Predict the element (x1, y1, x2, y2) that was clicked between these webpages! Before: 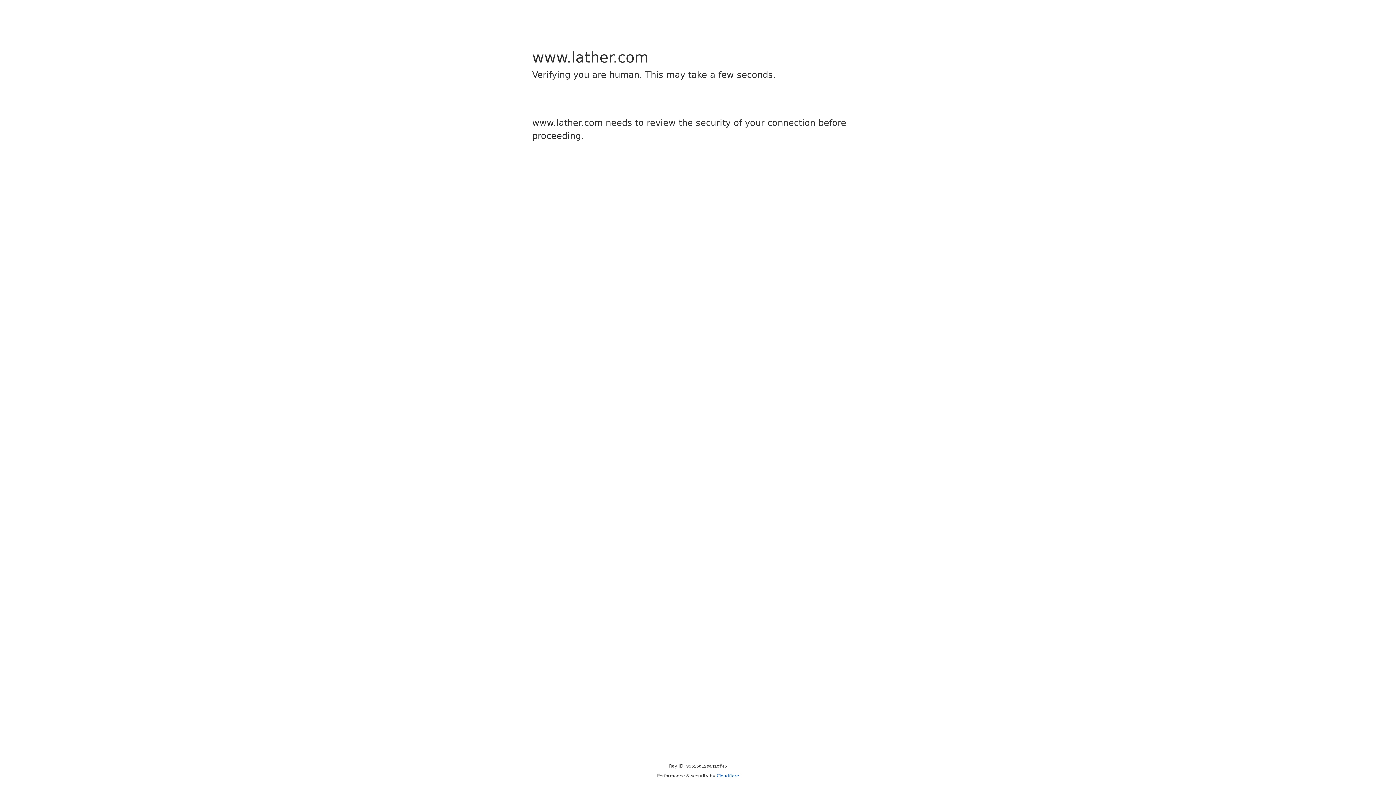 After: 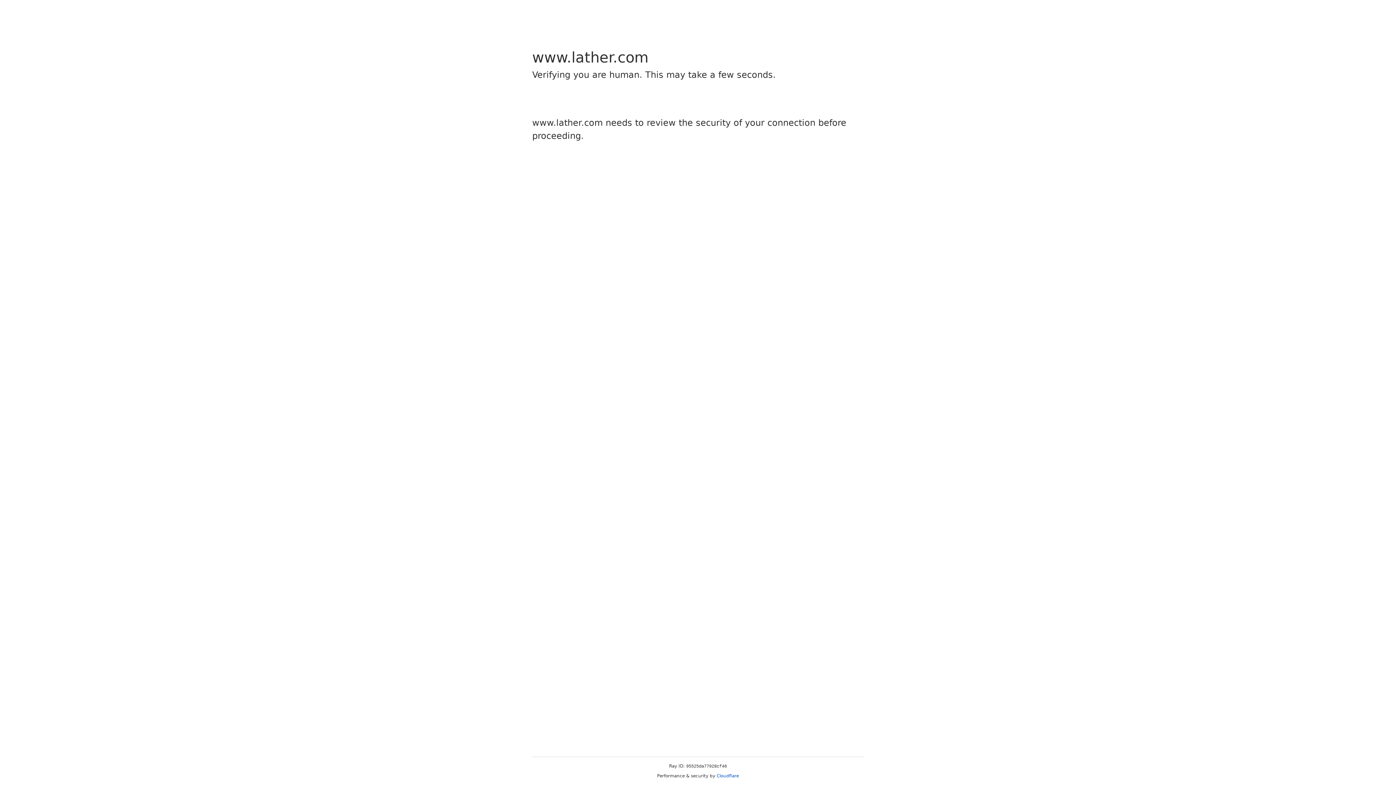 Action: label: Cloudflare bbox: (716, 773, 739, 778)